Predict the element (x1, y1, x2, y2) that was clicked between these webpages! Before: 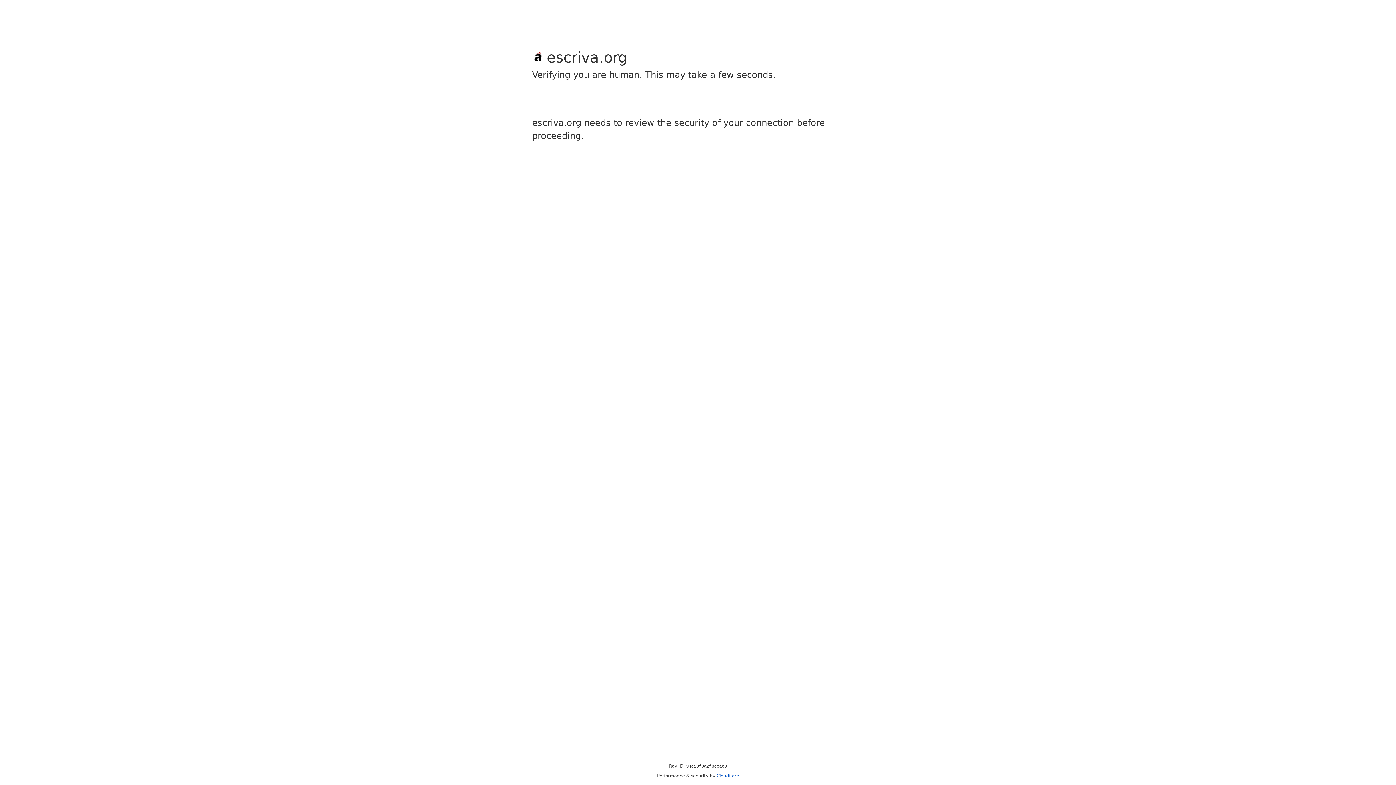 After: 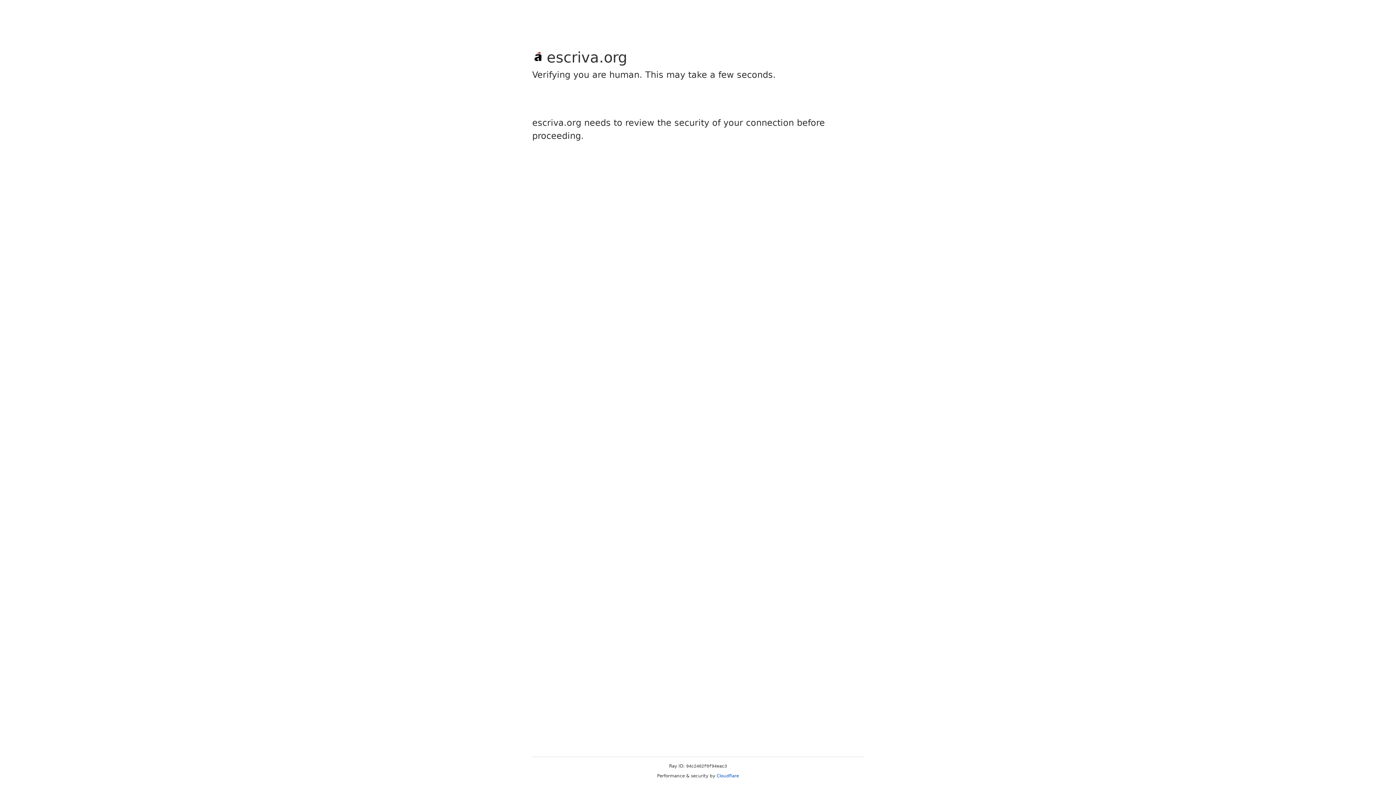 Action: bbox: (716, 773, 739, 778) label: Cloudflare